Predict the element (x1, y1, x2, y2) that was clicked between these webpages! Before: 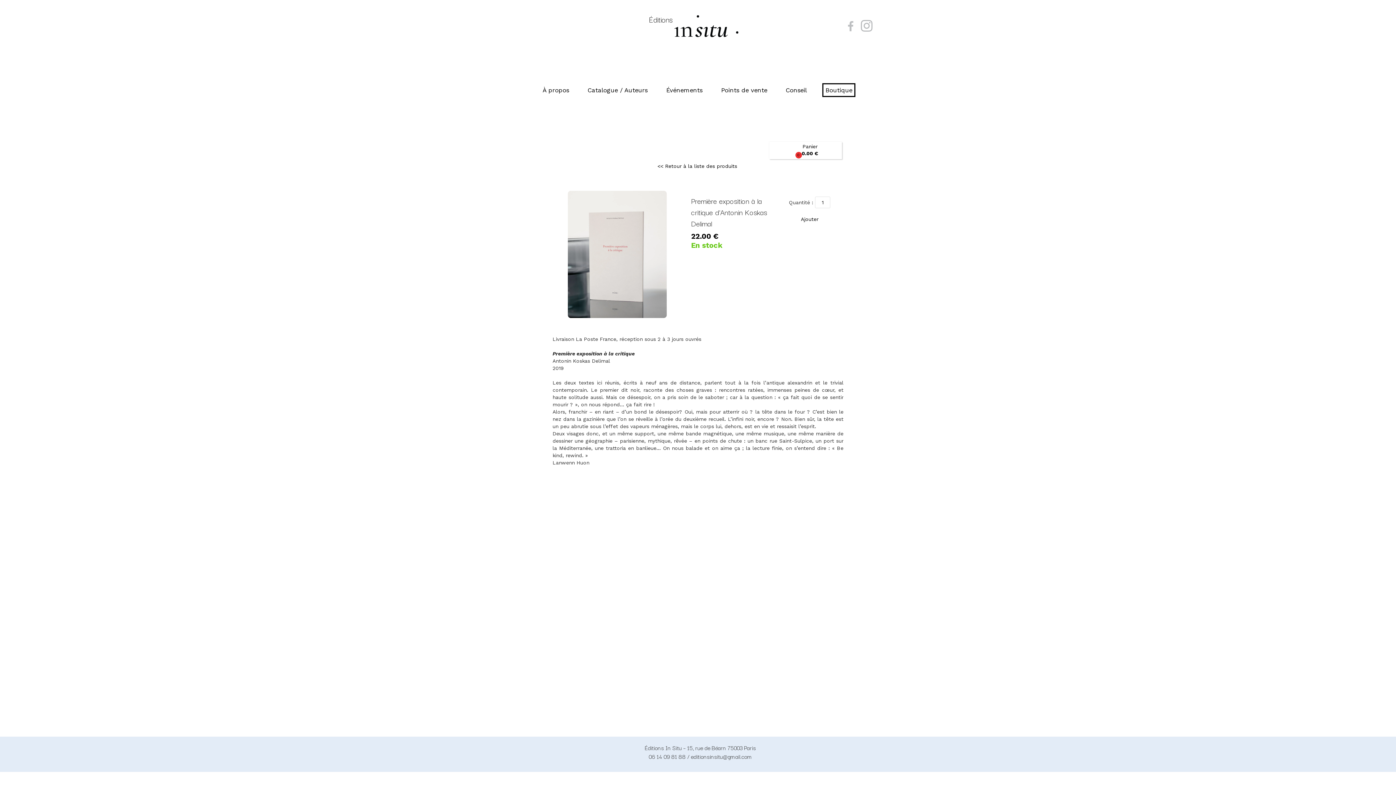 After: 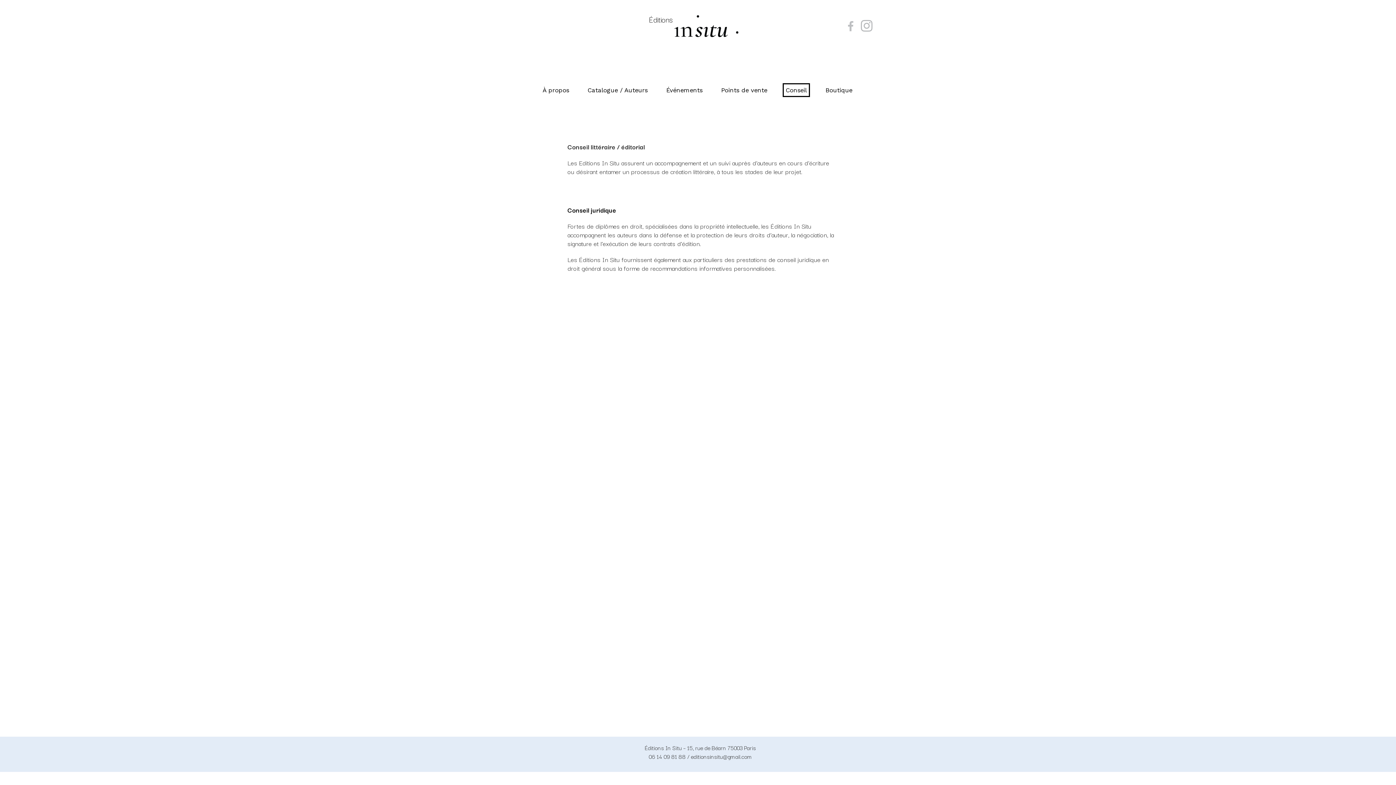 Action: bbox: (782, 83, 810, 97) label: Conseil